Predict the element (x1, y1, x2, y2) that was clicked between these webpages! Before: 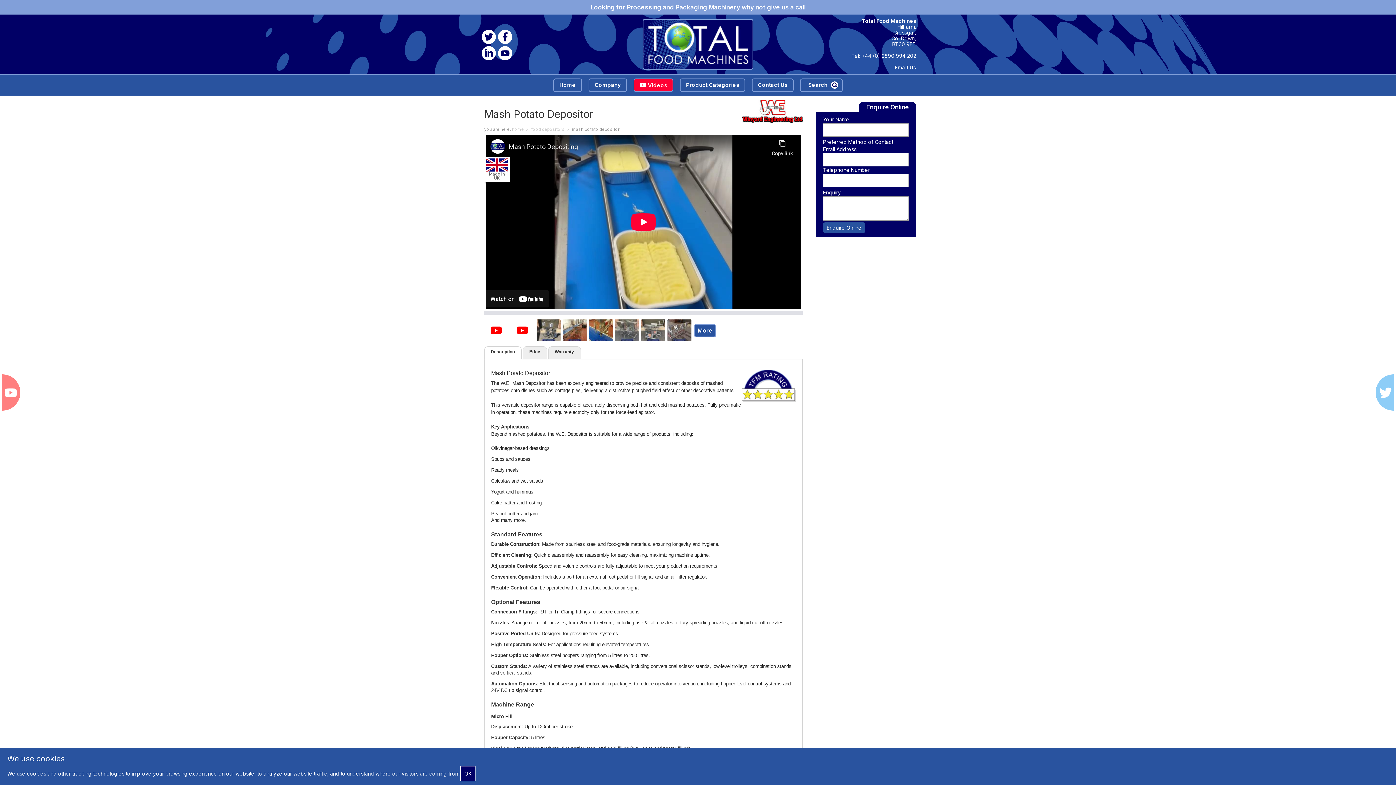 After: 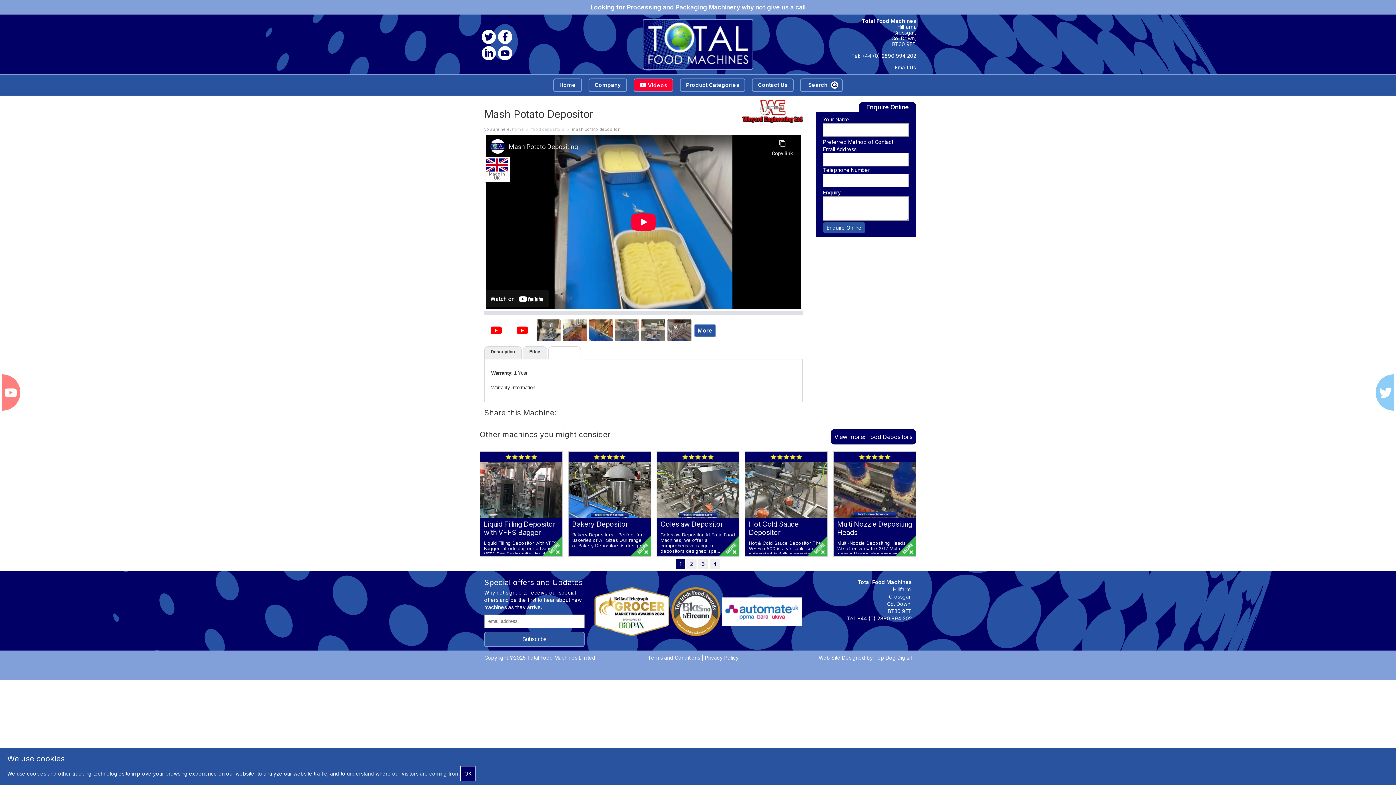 Action: bbox: (553, 348, 575, 356) label: Warranty